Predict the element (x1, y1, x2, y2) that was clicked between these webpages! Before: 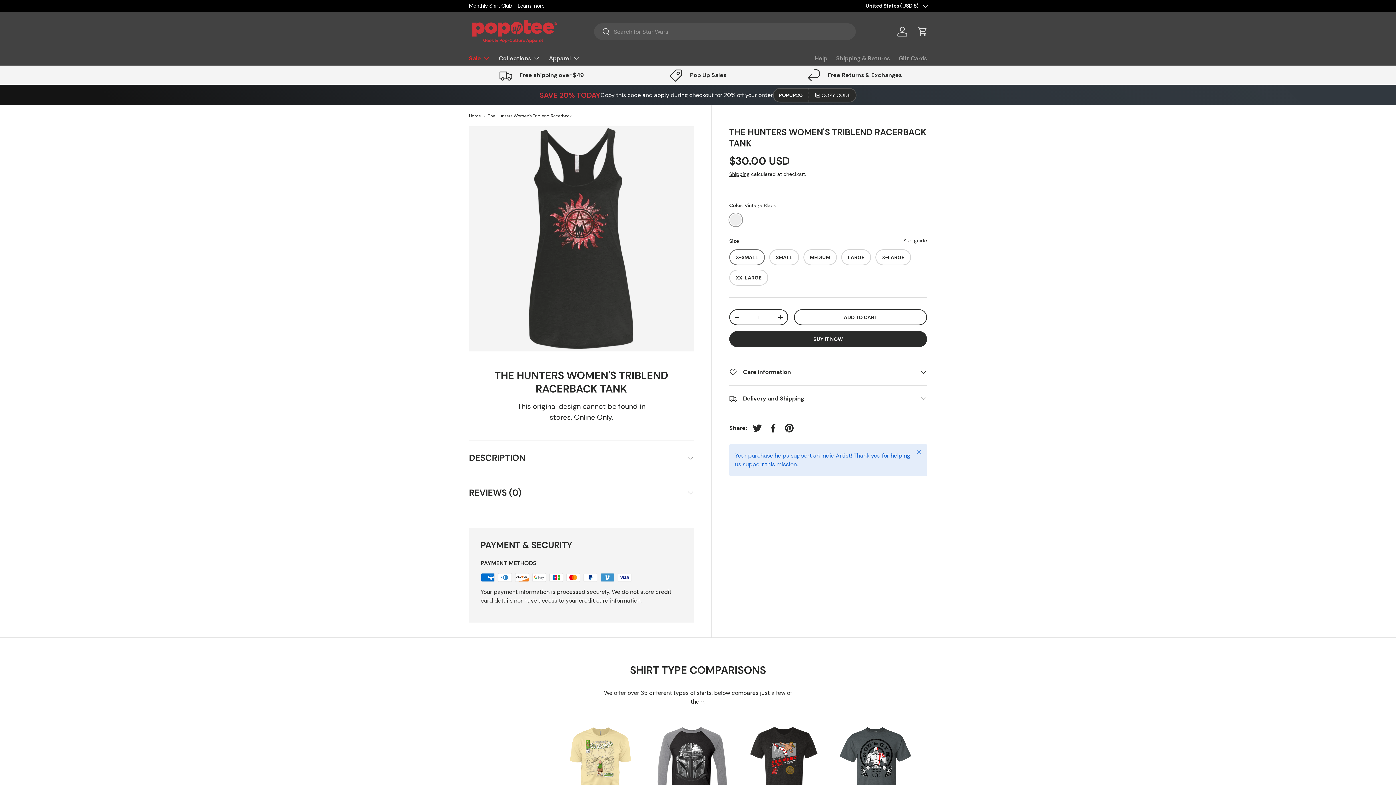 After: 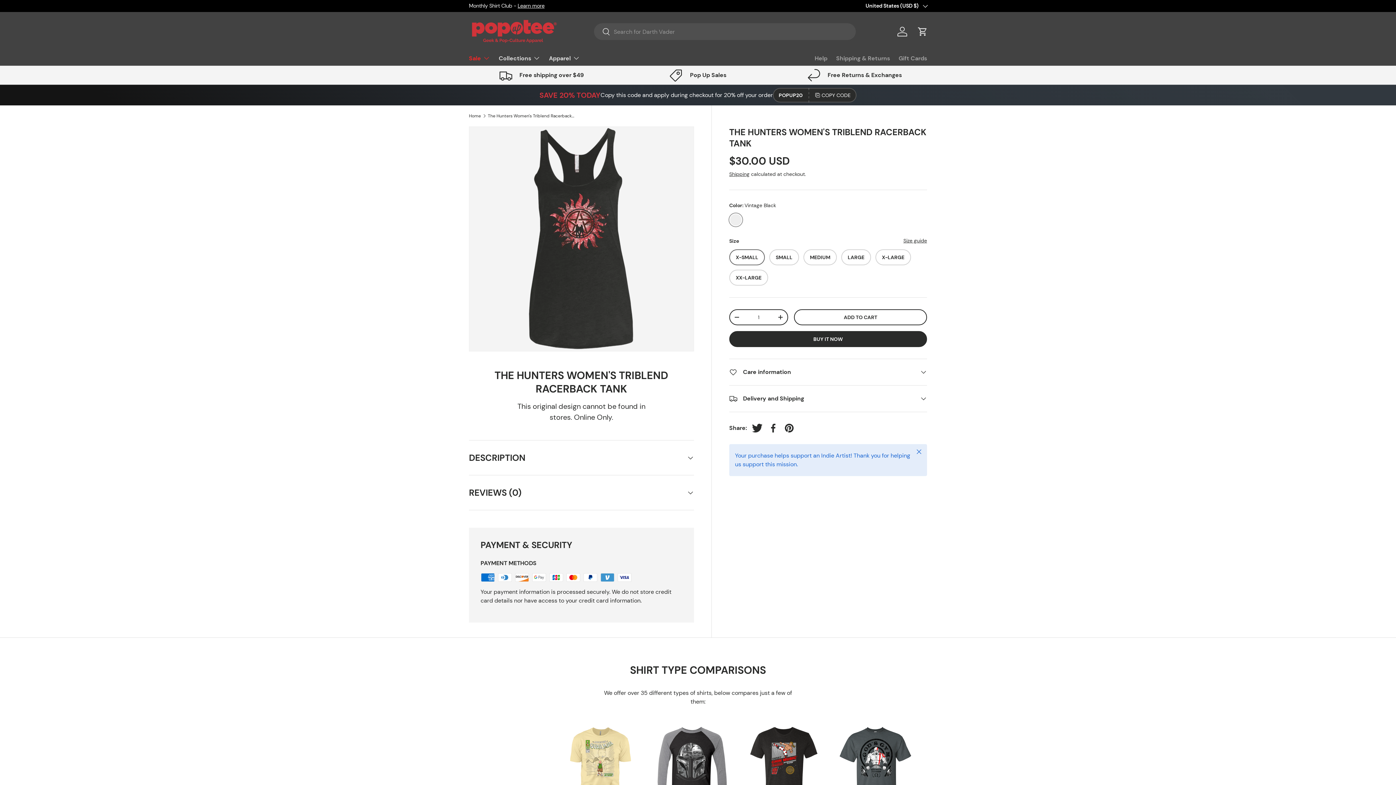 Action: label: Tweet on Twitter bbox: (749, 420, 765, 436)